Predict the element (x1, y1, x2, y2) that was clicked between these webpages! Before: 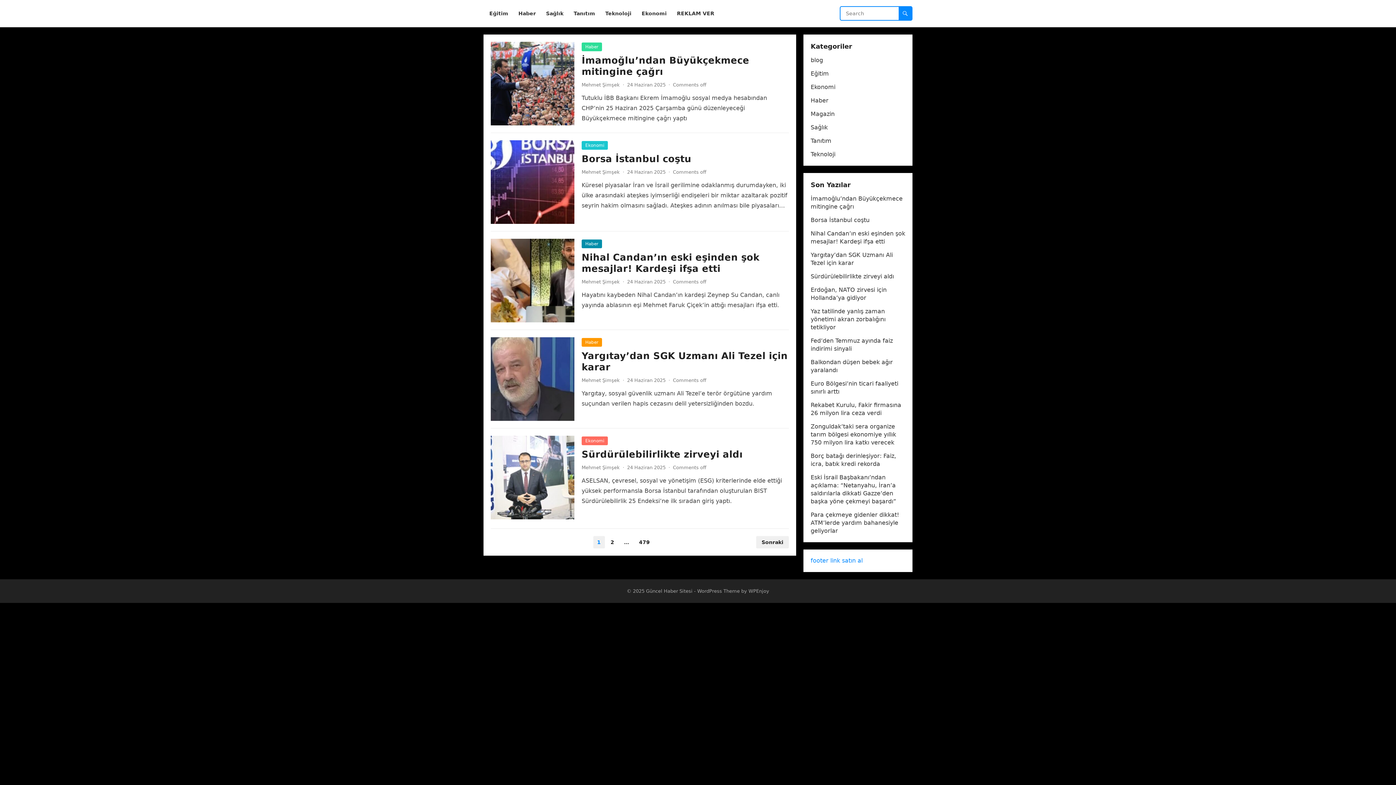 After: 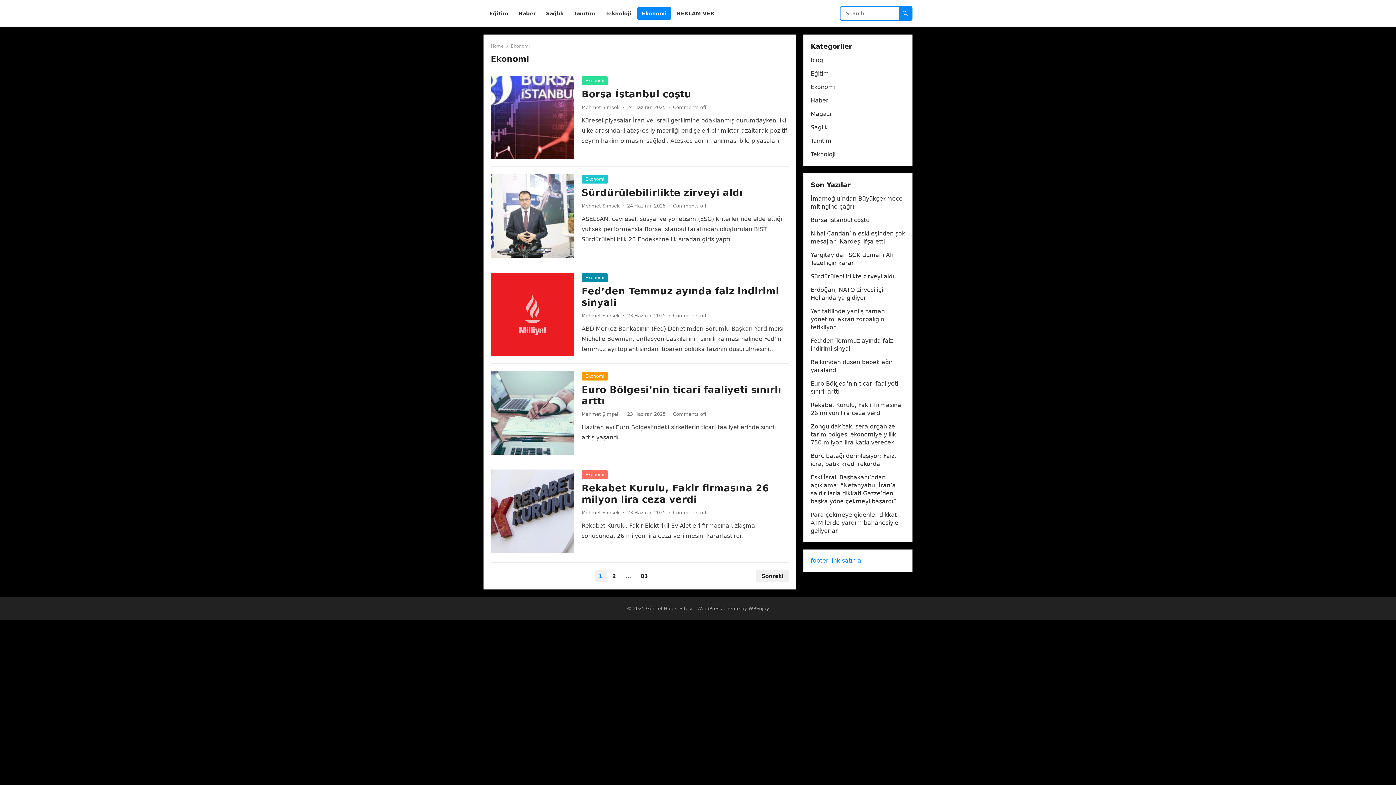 Action: label: Ekonomi bbox: (581, 436, 608, 445)